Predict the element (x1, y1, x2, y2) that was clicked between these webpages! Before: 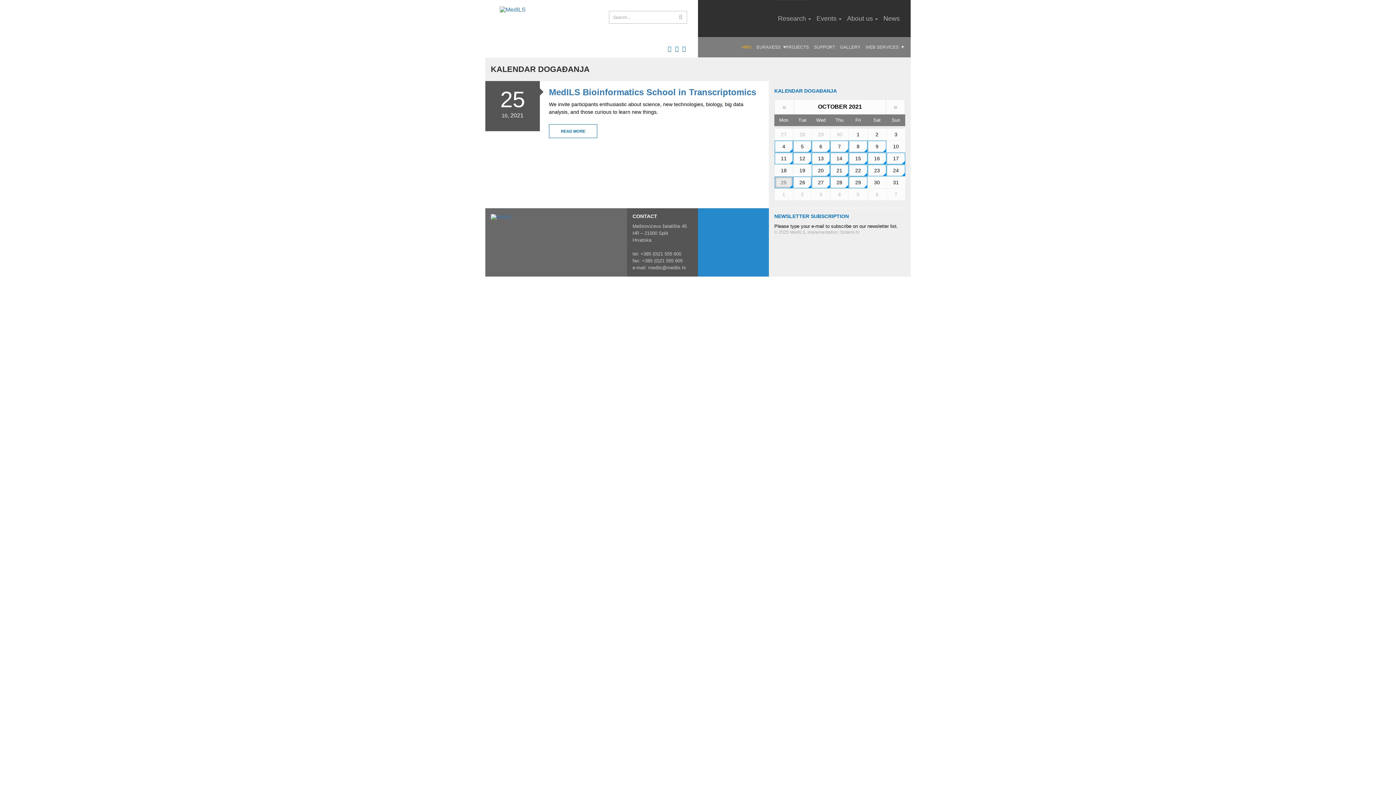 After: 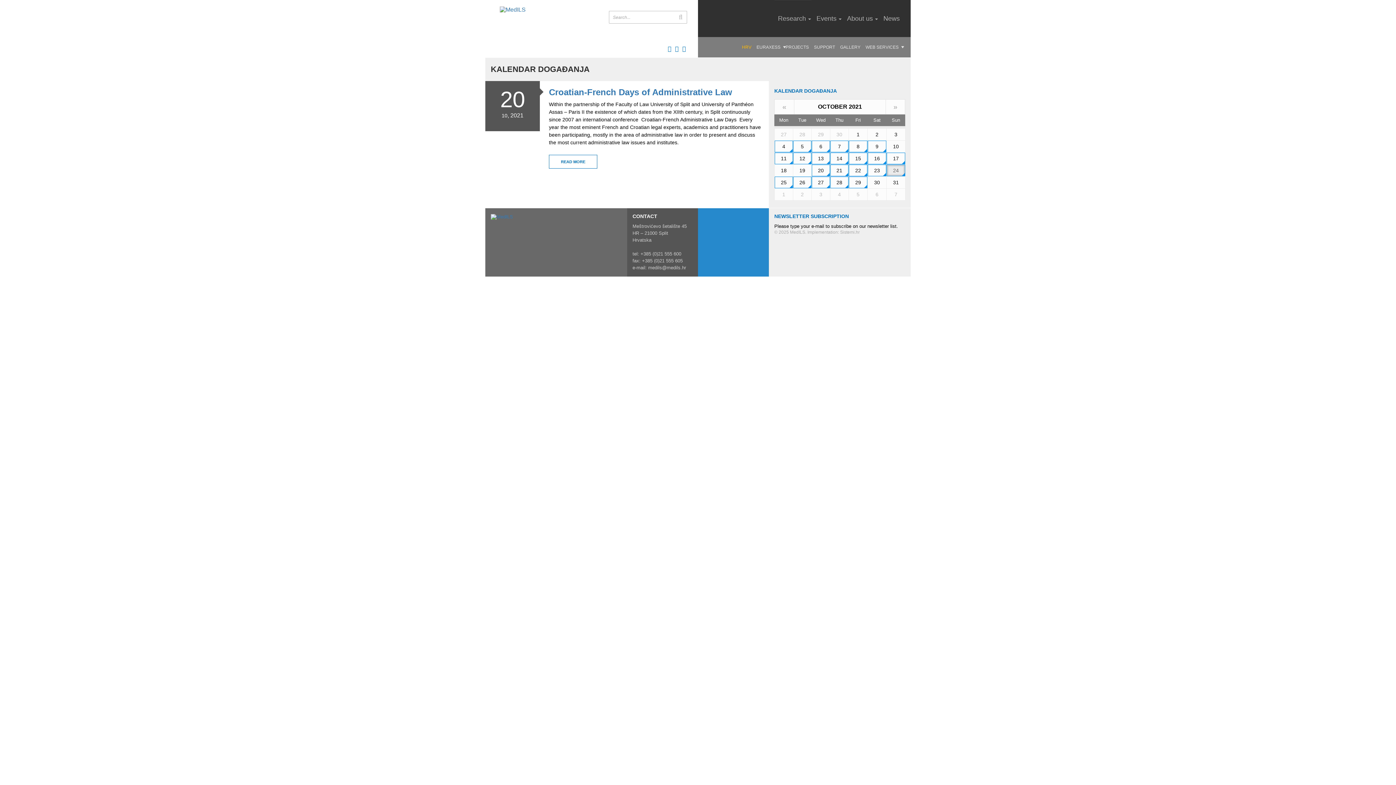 Action: bbox: (886, 164, 905, 176) label: 24